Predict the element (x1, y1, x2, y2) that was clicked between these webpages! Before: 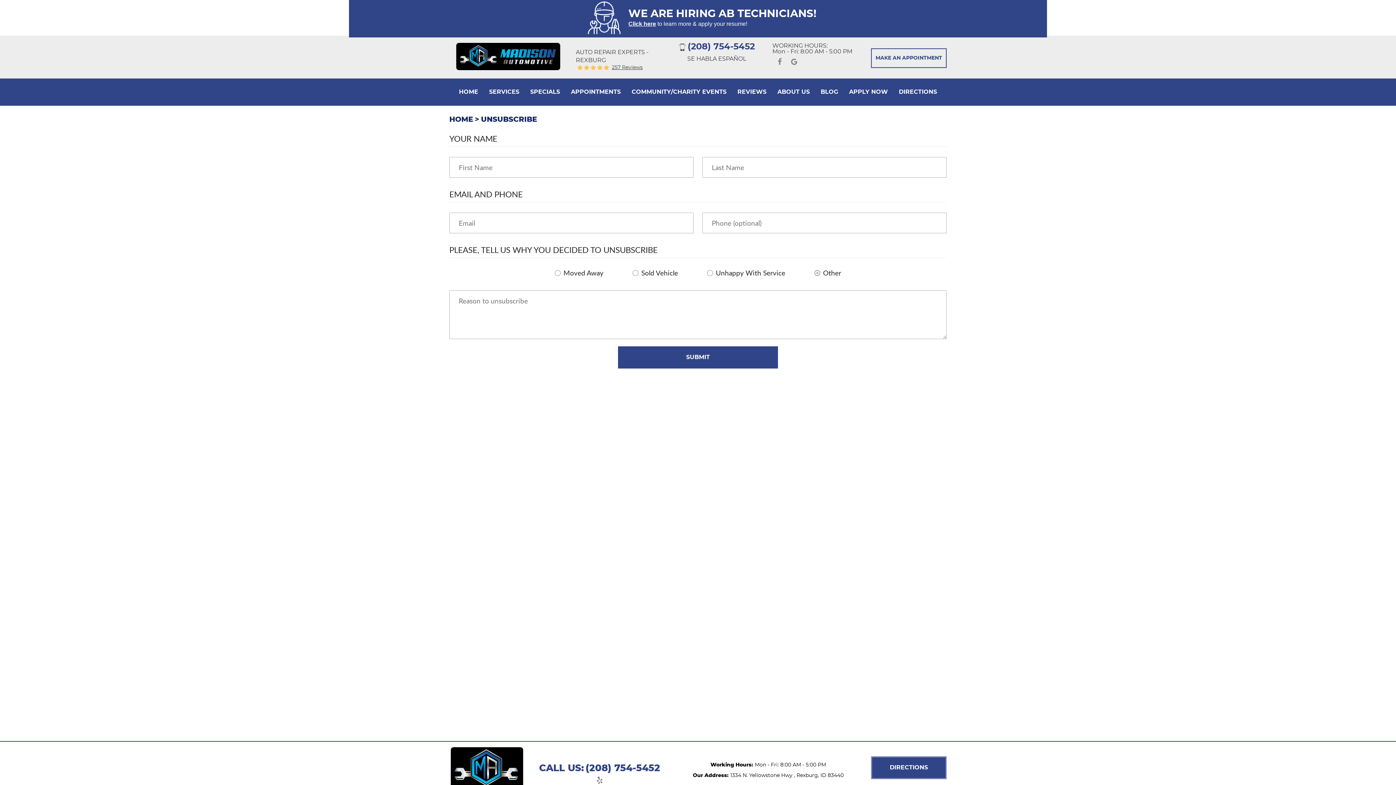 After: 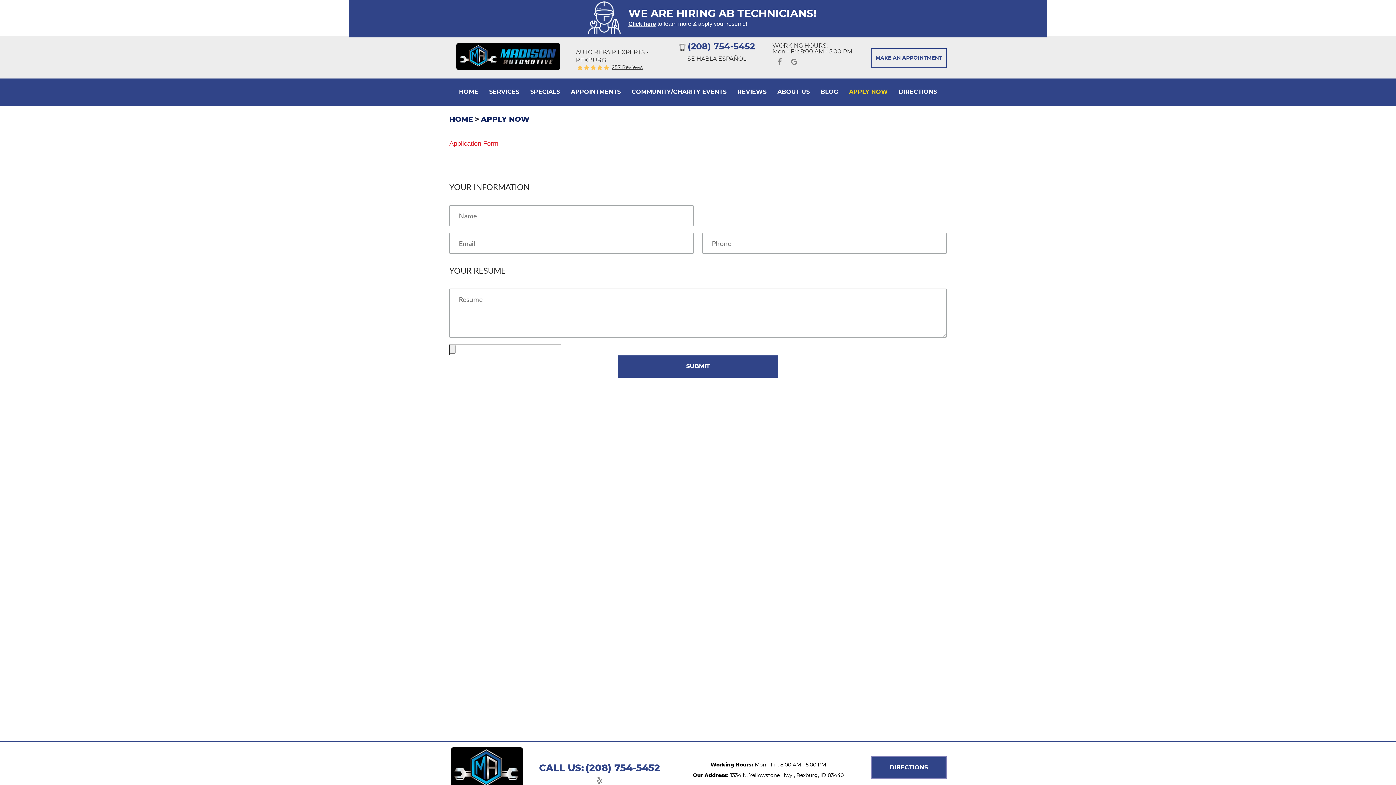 Action: label: APPLY NOW bbox: (849, 88, 888, 95)